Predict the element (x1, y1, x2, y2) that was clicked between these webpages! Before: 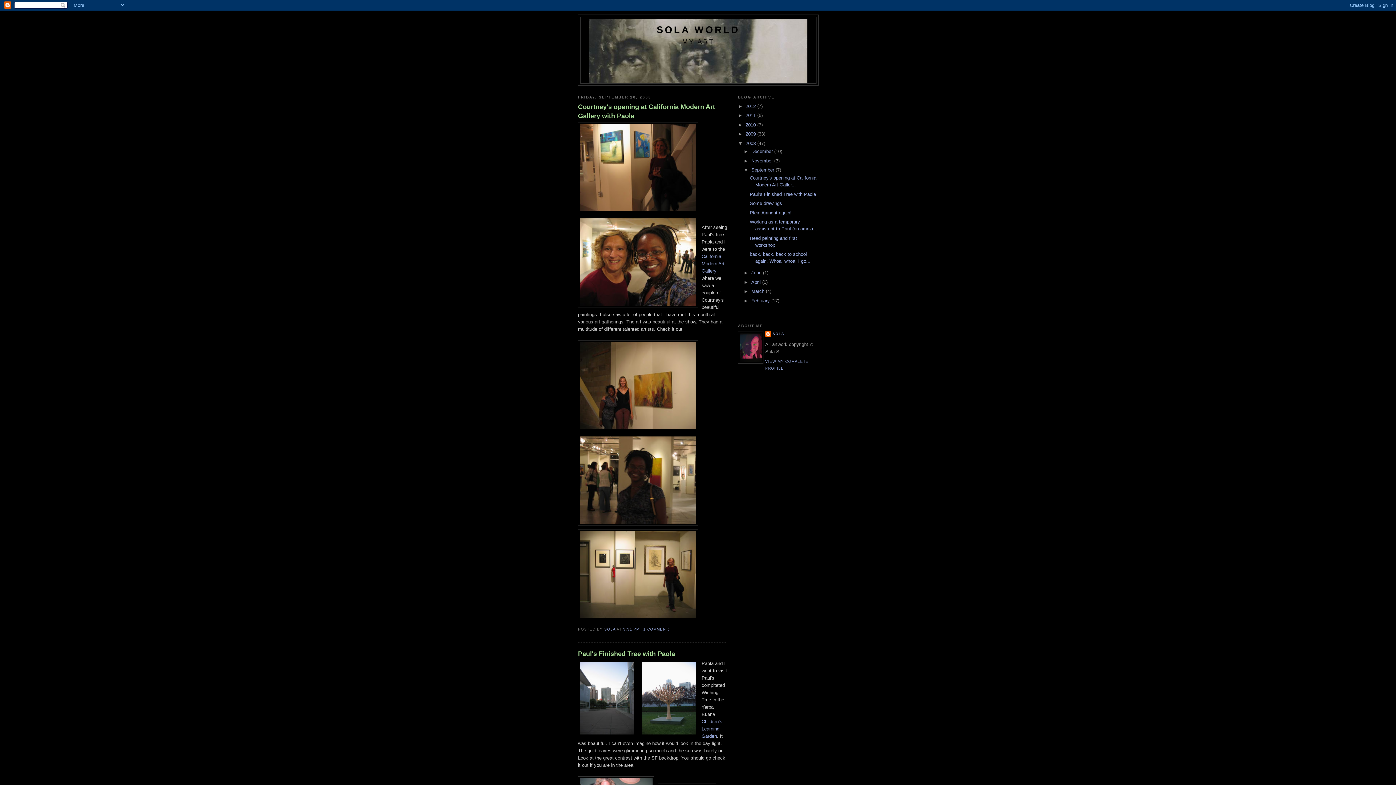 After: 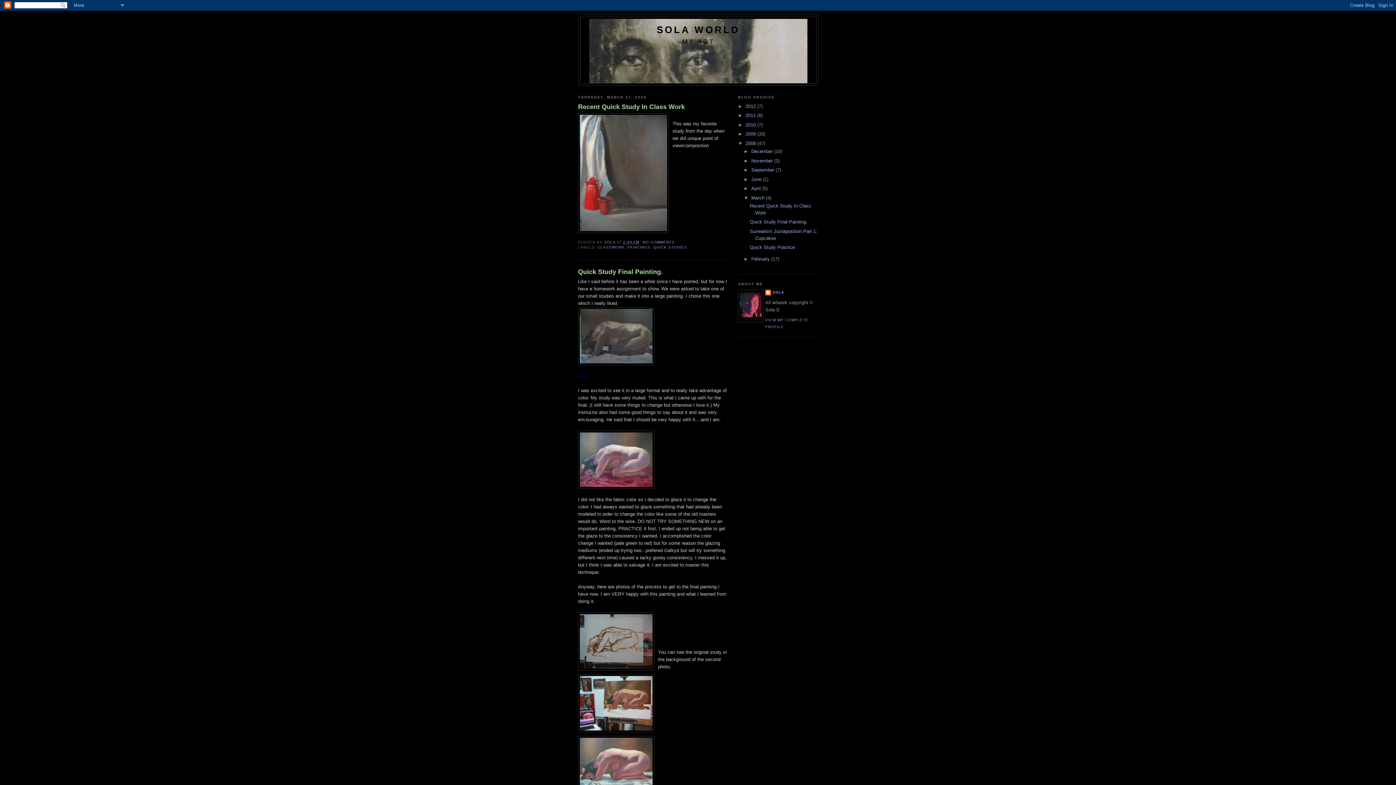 Action: bbox: (751, 288, 766, 294) label: March 